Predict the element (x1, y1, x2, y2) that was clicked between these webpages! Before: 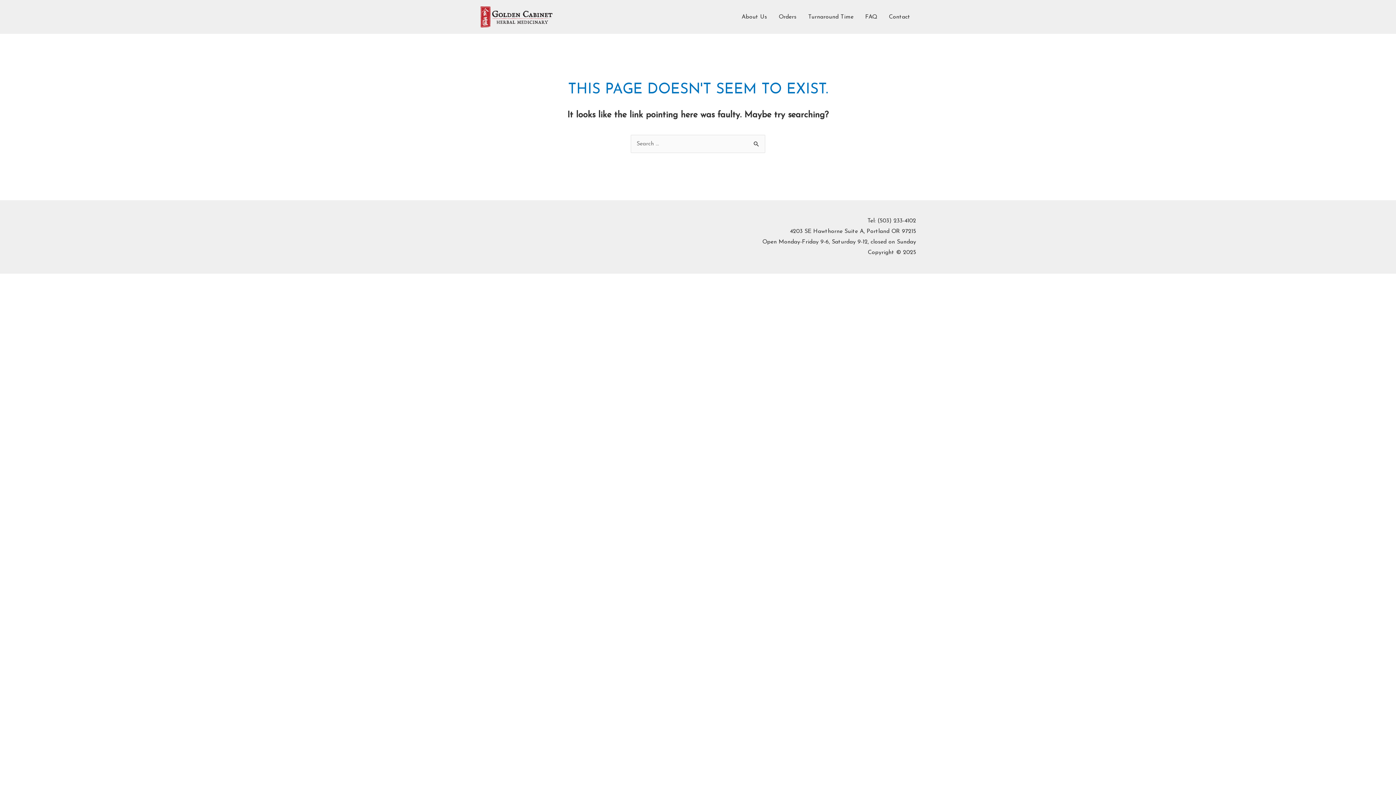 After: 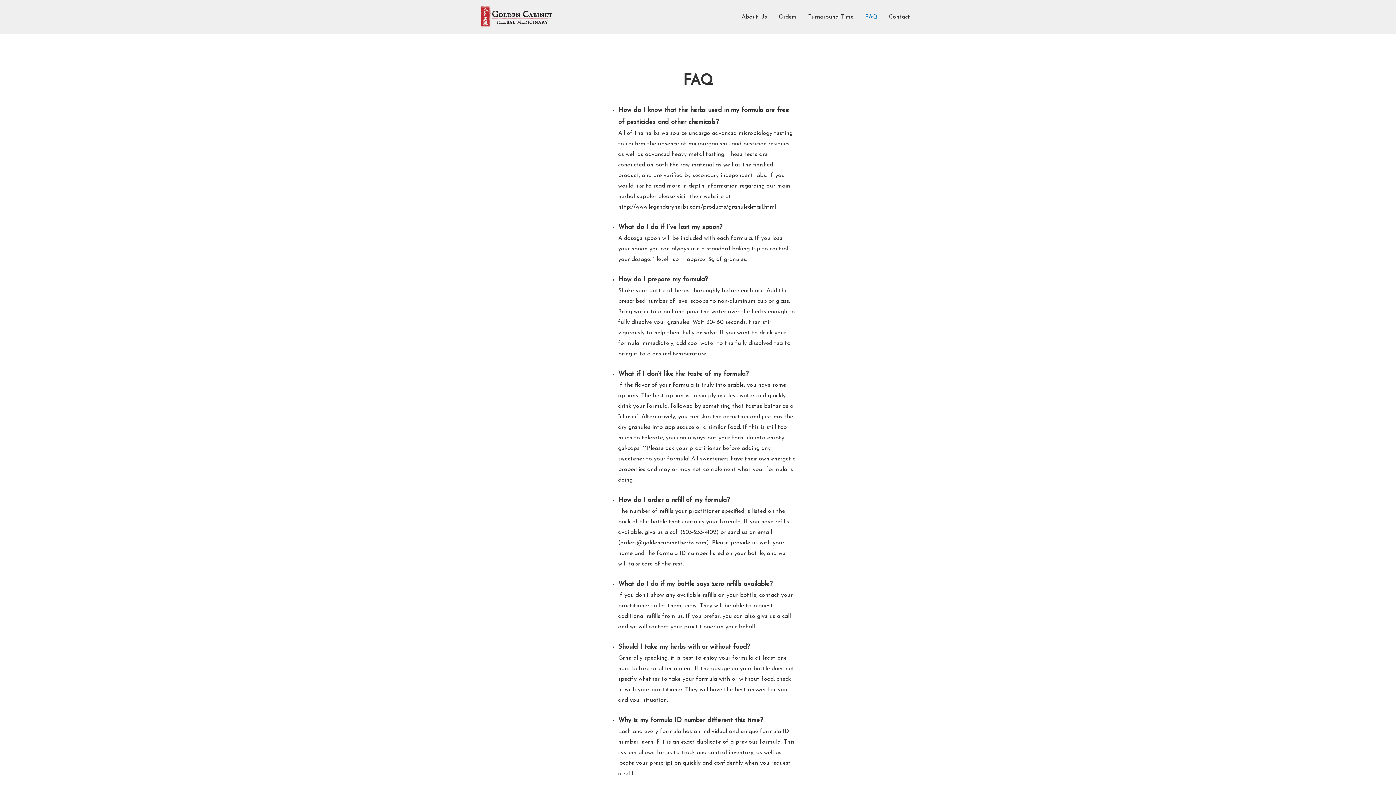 Action: label: FAQ bbox: (859, 0, 883, 33)